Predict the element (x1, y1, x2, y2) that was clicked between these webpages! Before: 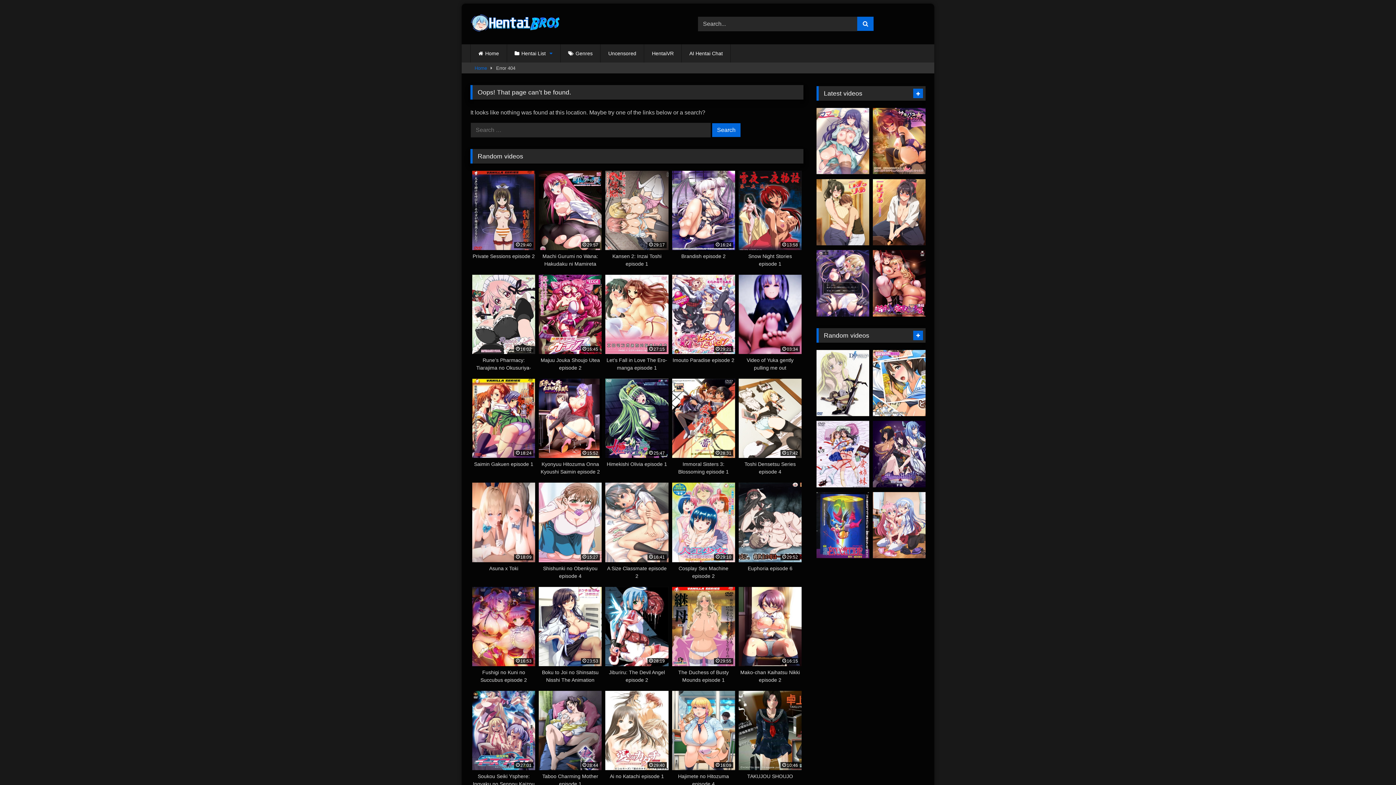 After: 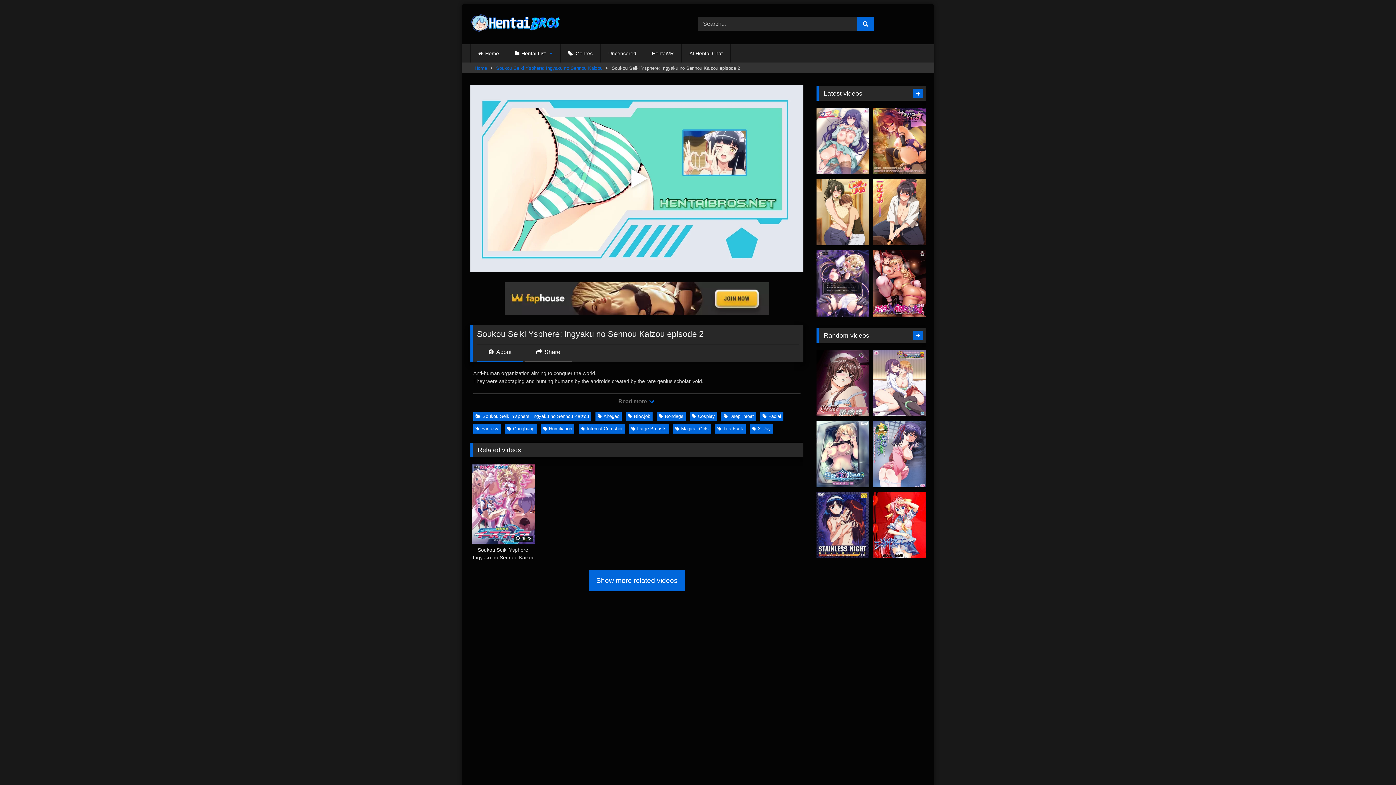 Action: label: 27:01
Soukou Seiki Ysphere: Ingyaku no Sennou Kaizou episode 2 bbox: (472, 691, 535, 788)